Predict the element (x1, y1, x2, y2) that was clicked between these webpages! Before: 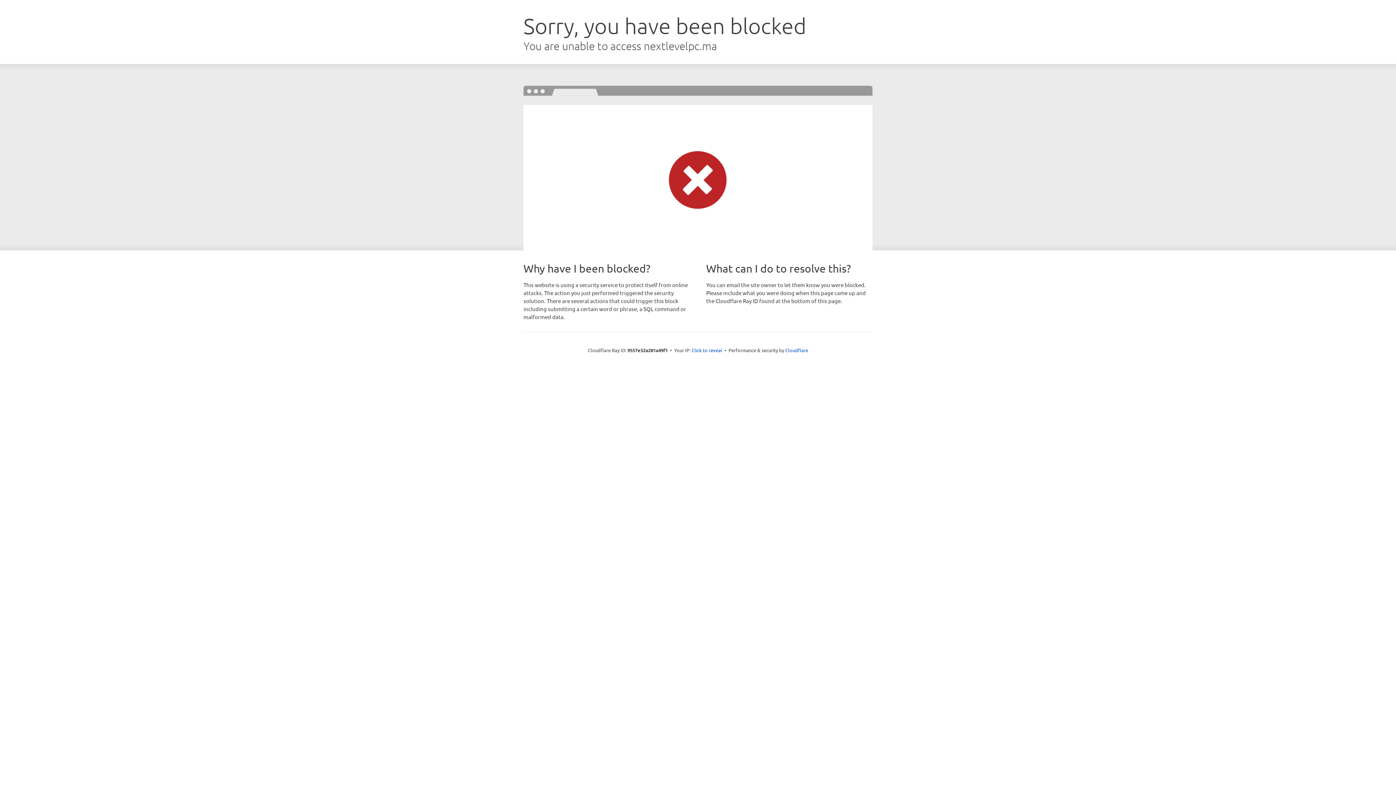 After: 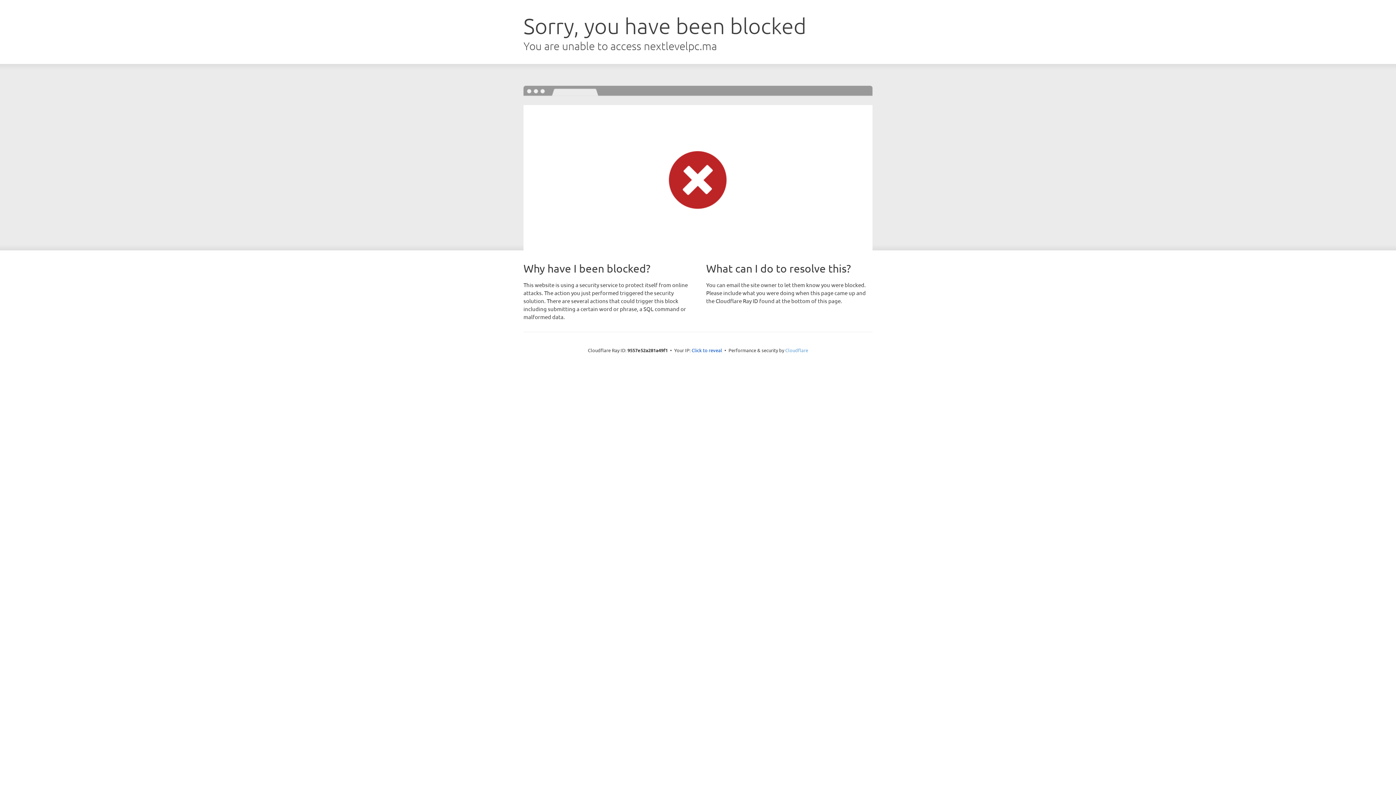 Action: label: Cloudflare bbox: (785, 347, 808, 353)